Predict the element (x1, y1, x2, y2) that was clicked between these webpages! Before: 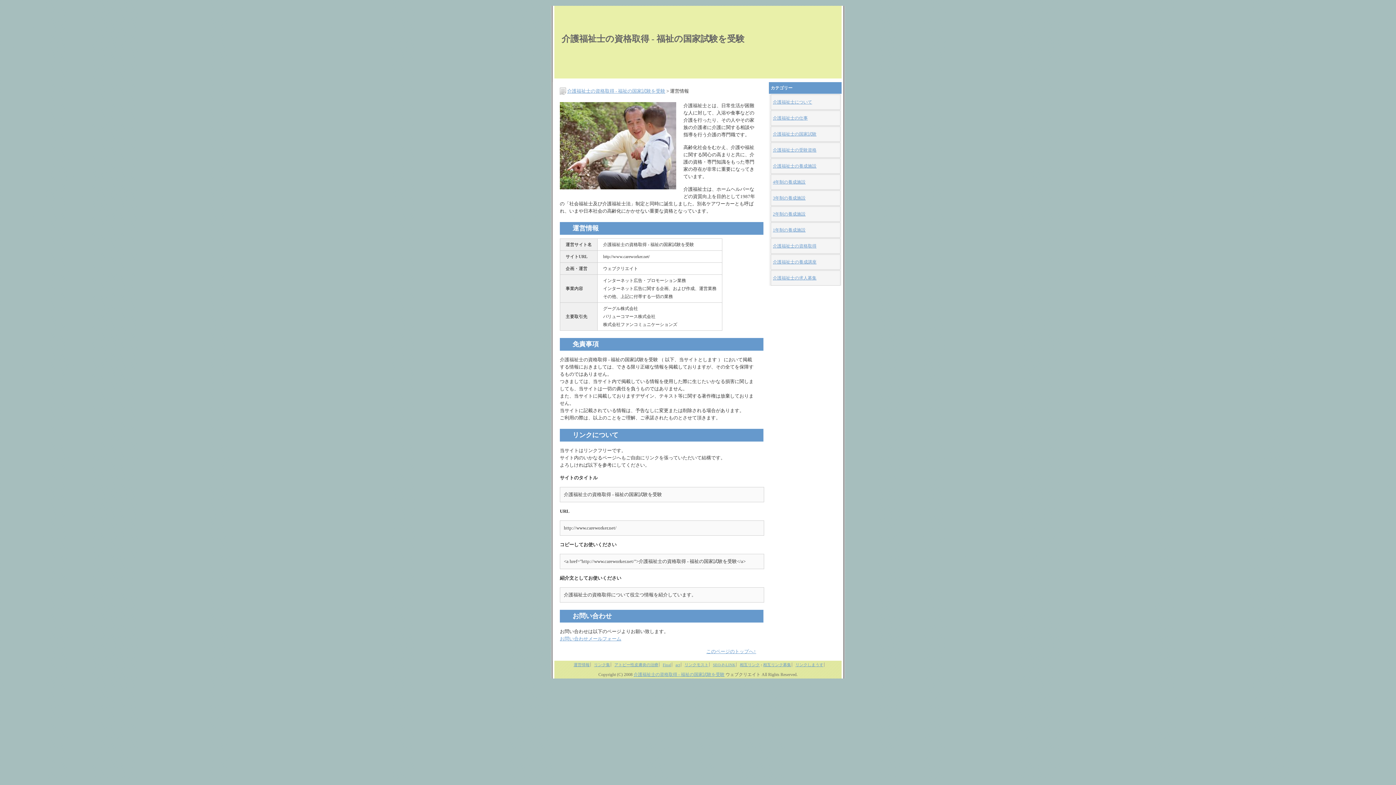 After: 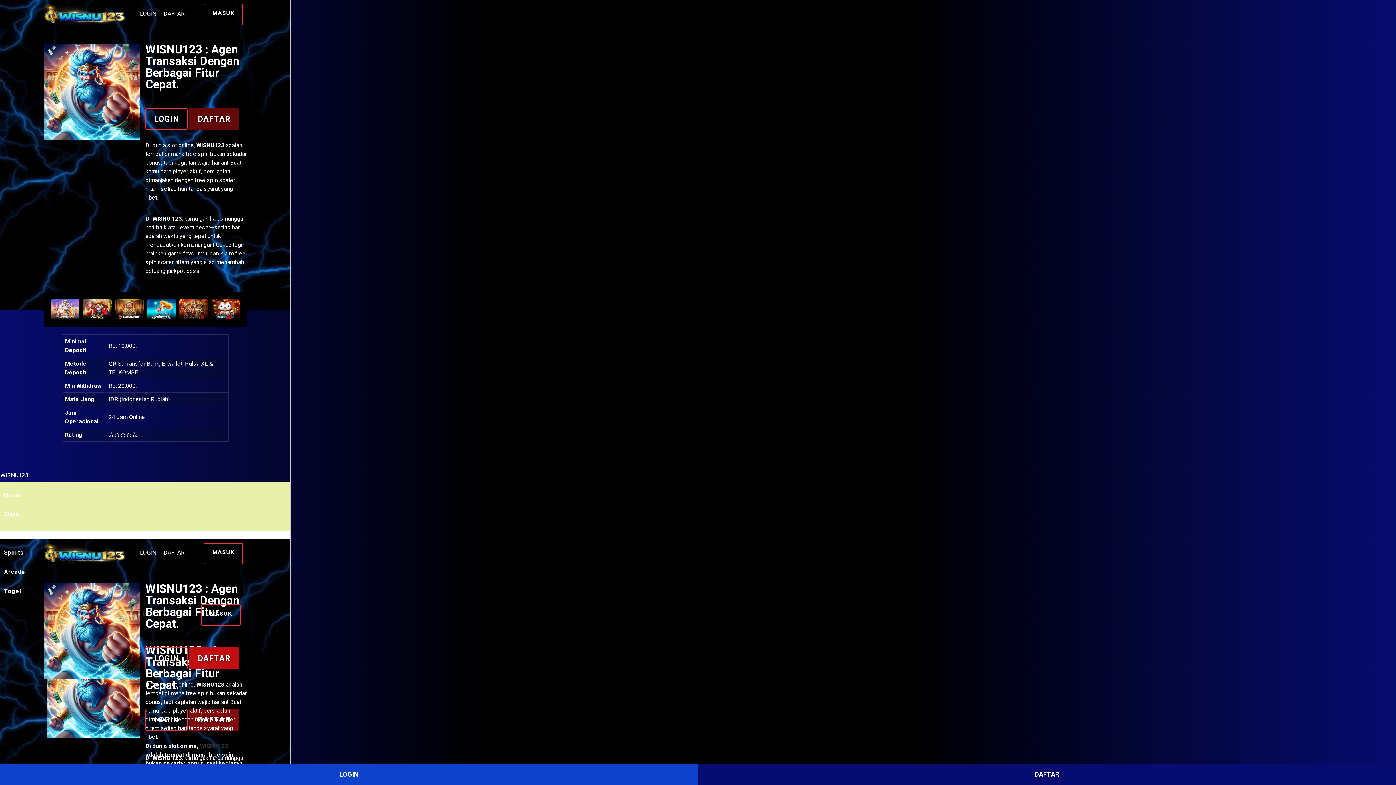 Action: bbox: (662, 662, 671, 667) label: Final